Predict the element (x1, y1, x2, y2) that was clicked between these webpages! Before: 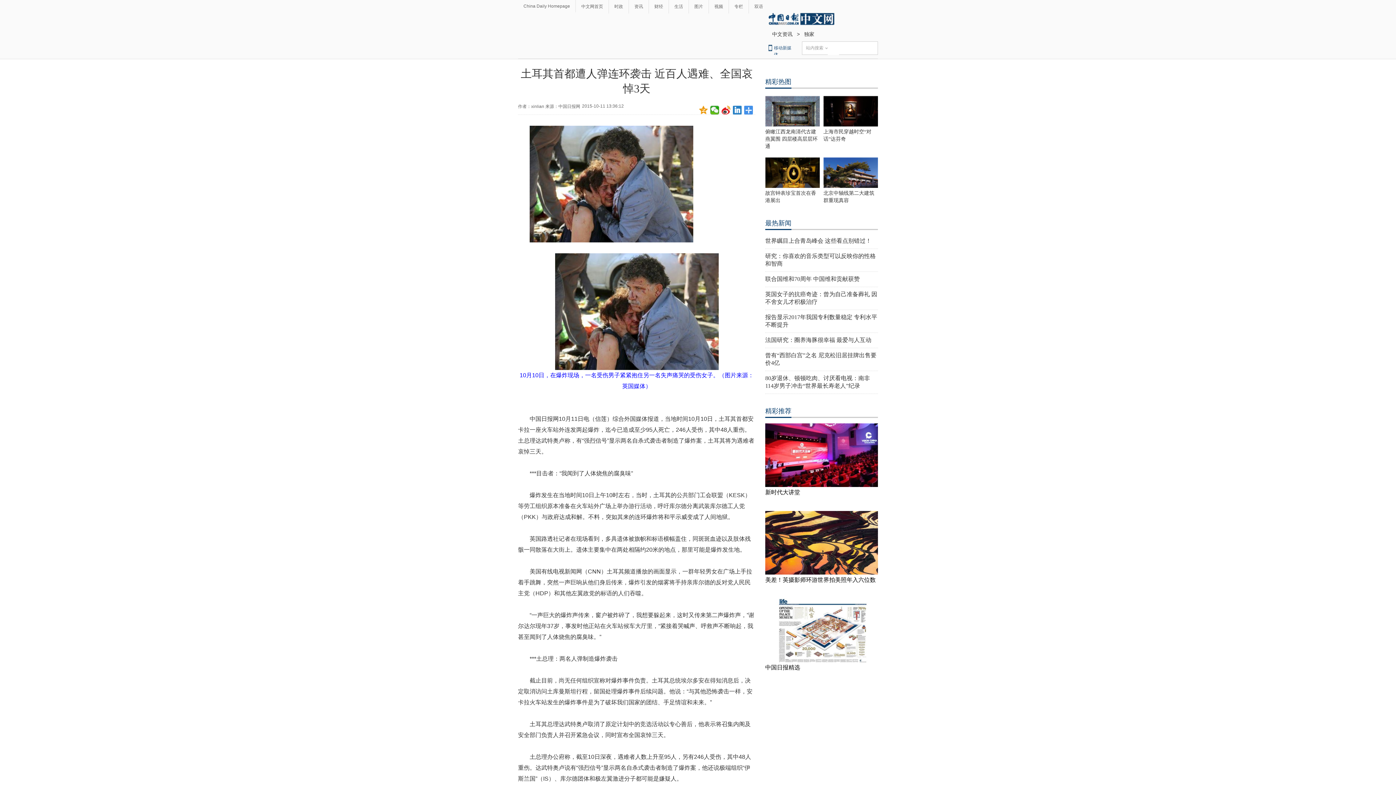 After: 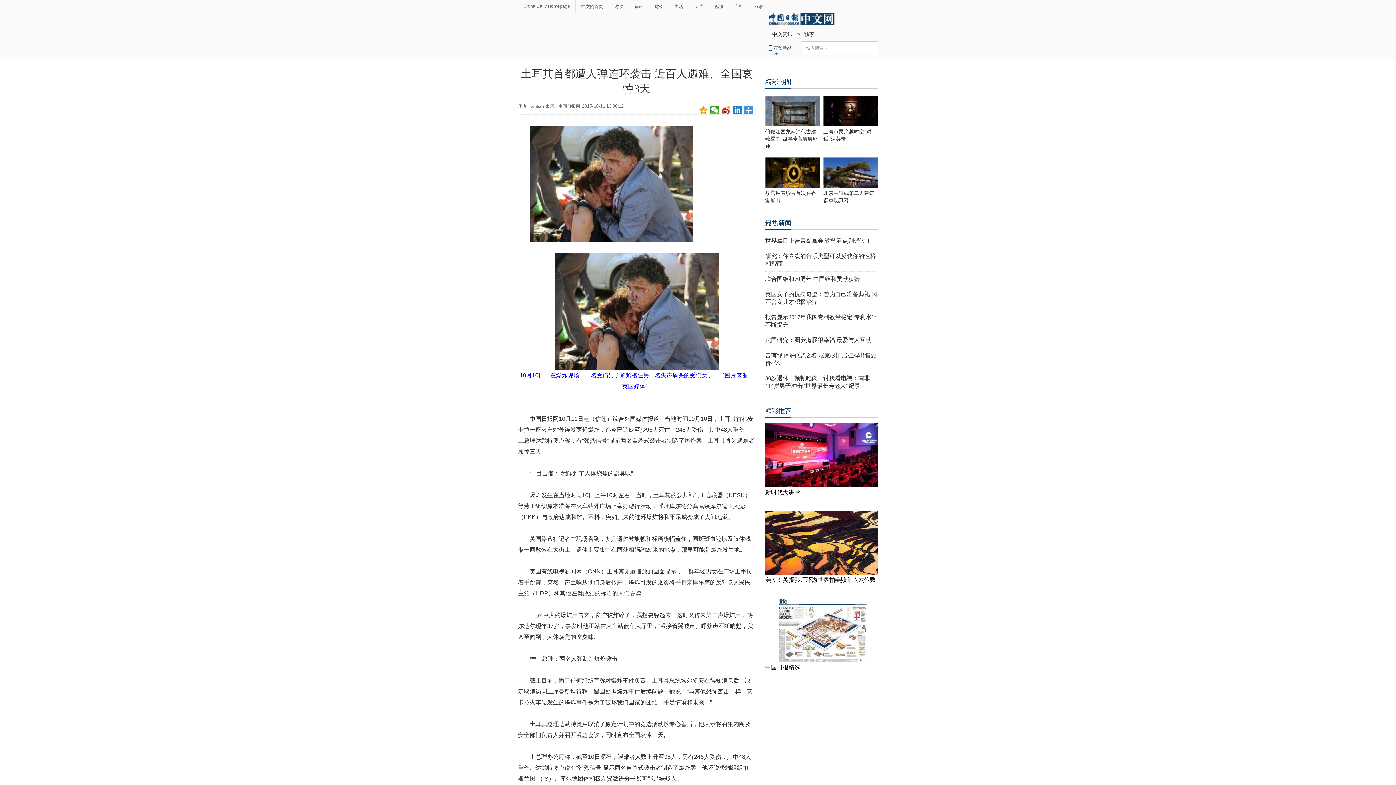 Action: bbox: (765, 658, 878, 663)